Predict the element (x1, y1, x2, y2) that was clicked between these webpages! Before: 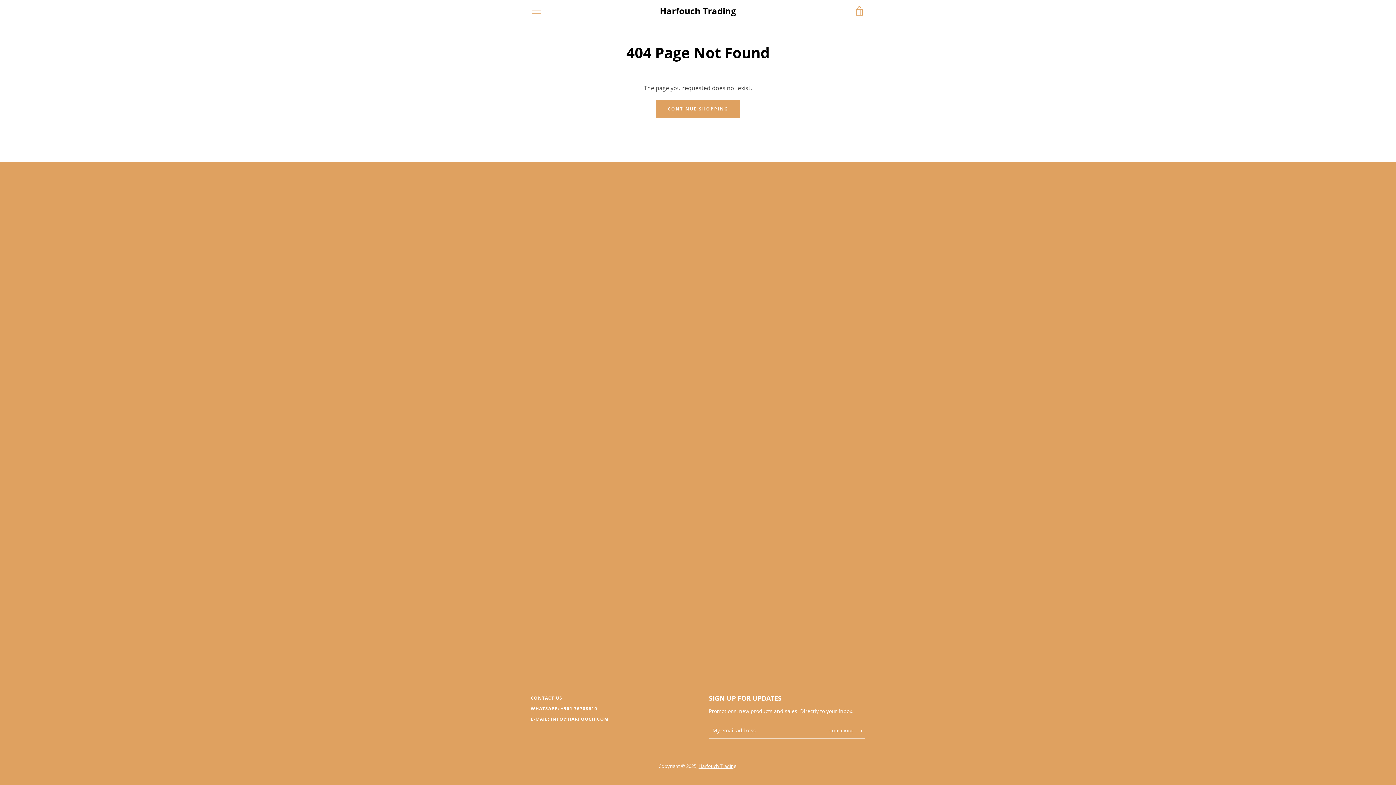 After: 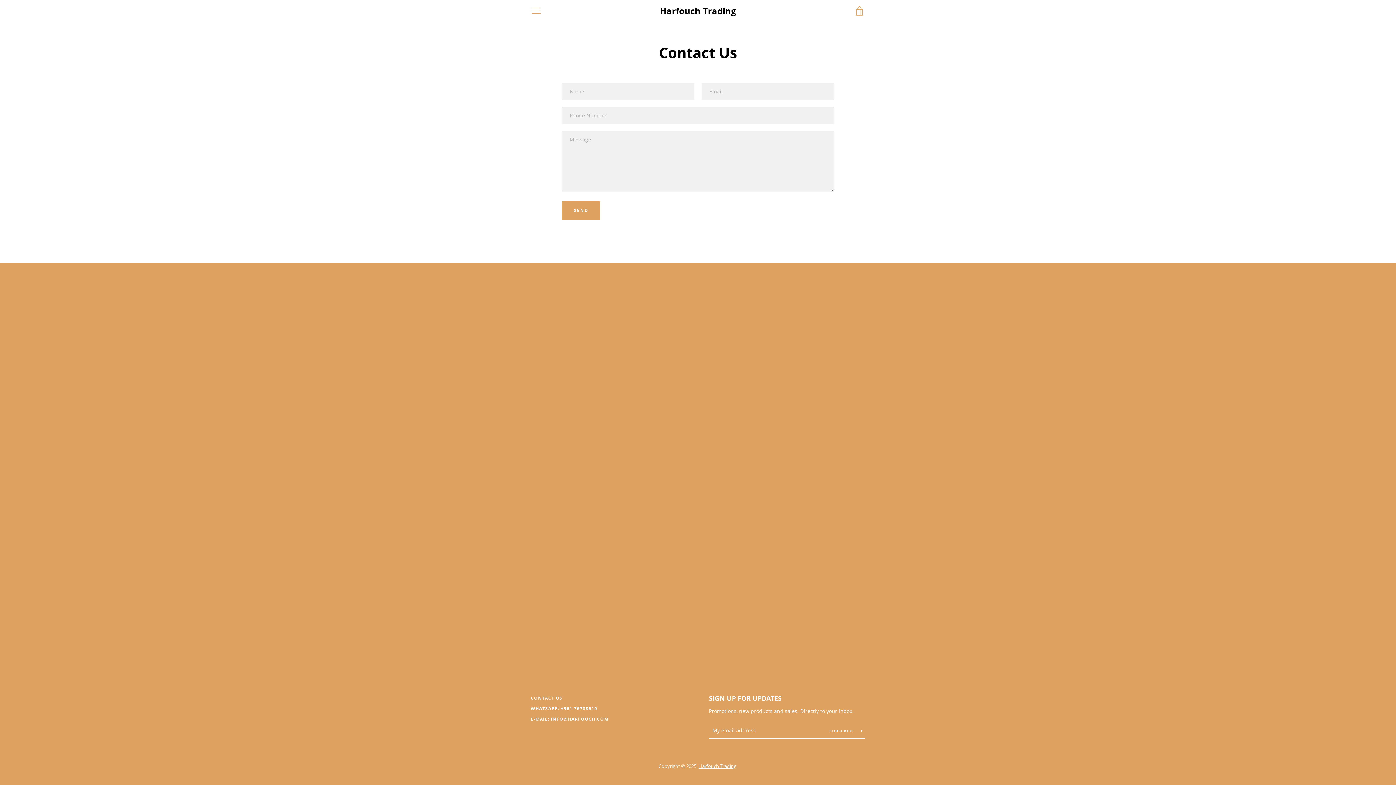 Action: label: E-MAIL: INFO@HARFOUCH.COM bbox: (530, 716, 608, 722)